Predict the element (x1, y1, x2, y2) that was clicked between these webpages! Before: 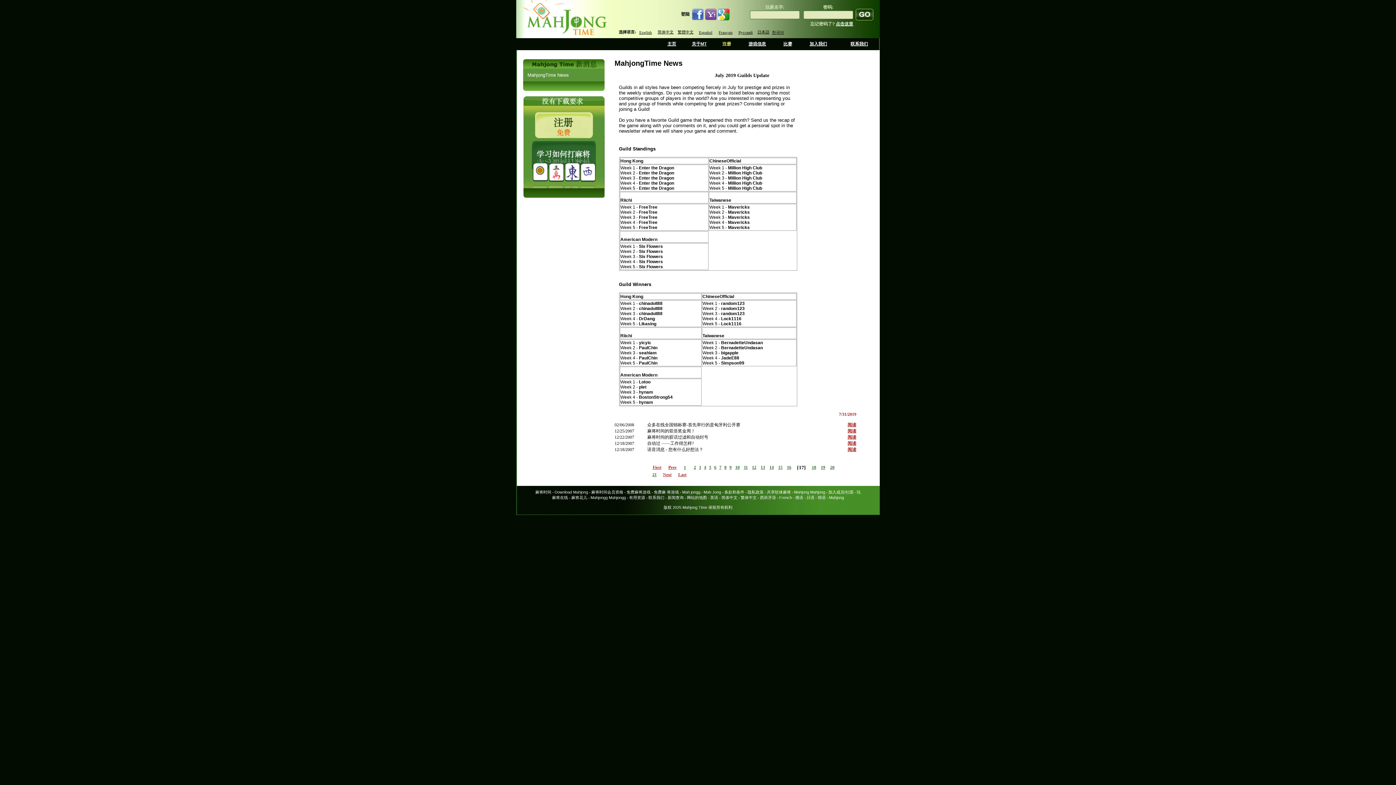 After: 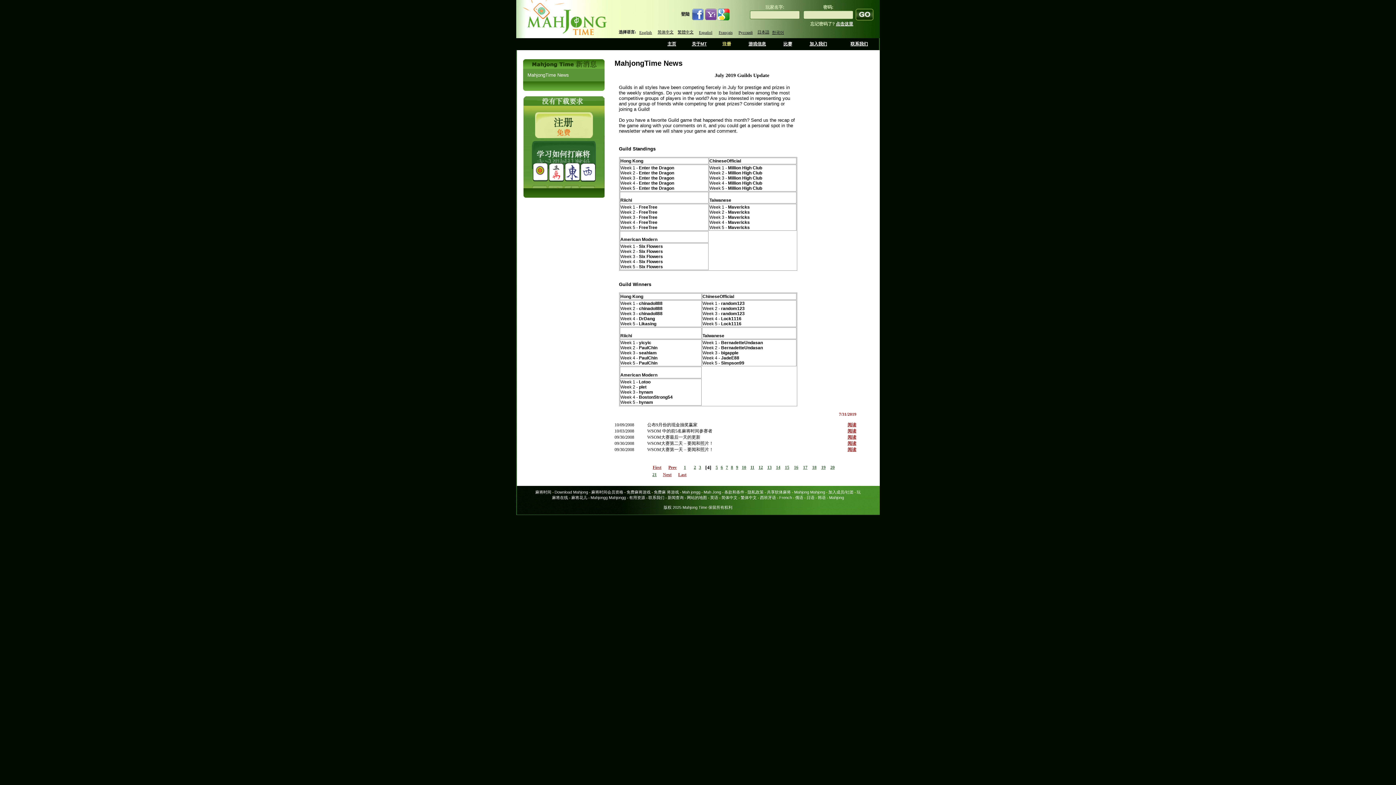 Action: label: 4 bbox: (704, 465, 706, 470)